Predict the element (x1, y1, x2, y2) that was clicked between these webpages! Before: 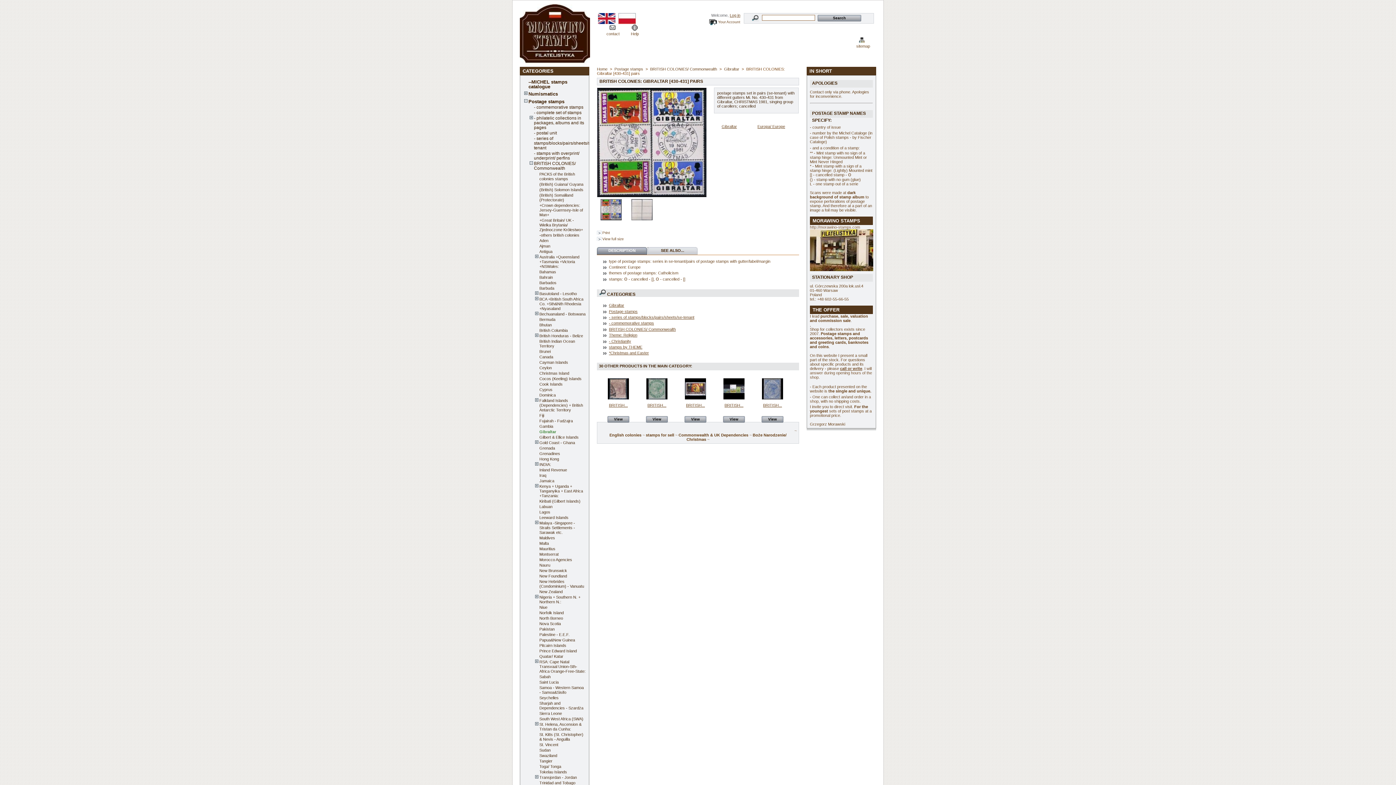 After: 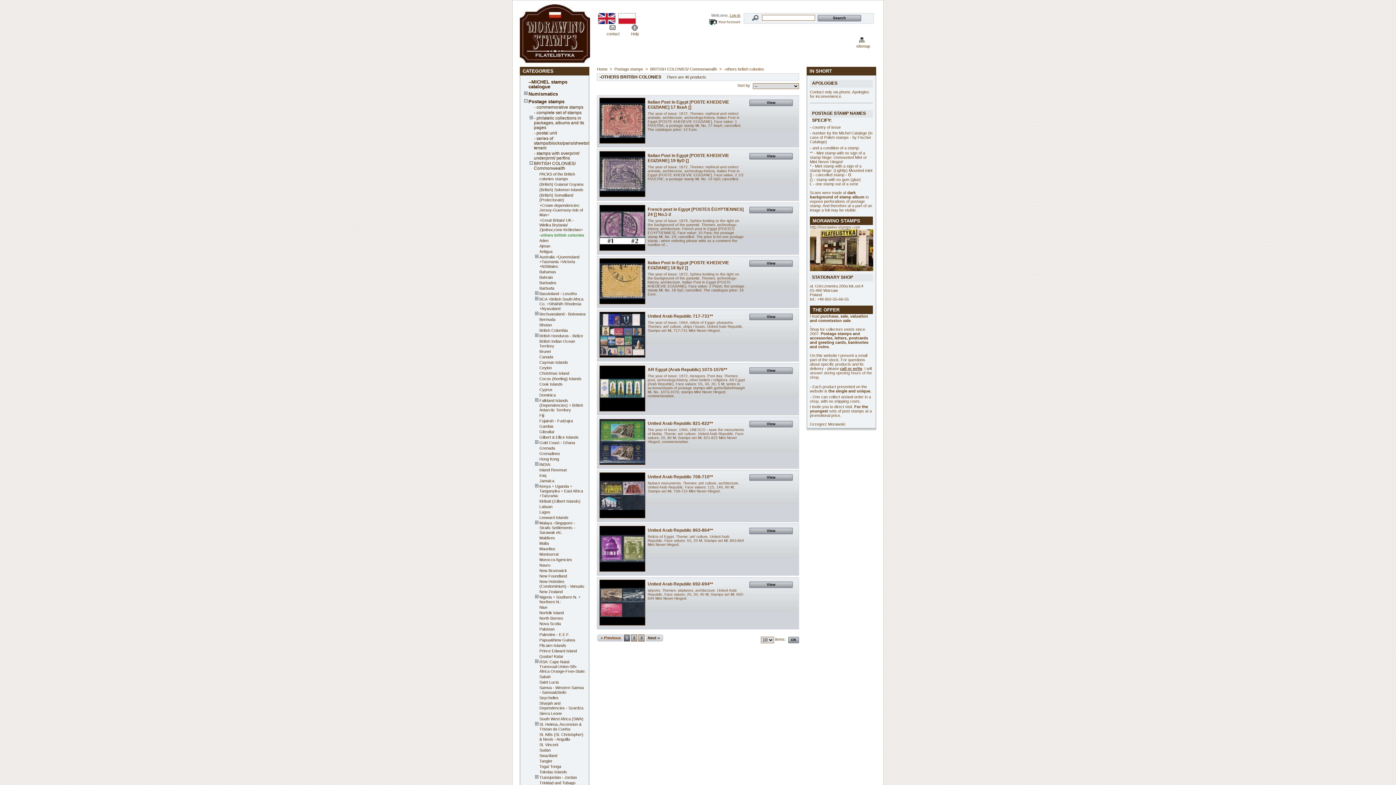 Action: bbox: (539, 232, 579, 237) label: -others british colonies